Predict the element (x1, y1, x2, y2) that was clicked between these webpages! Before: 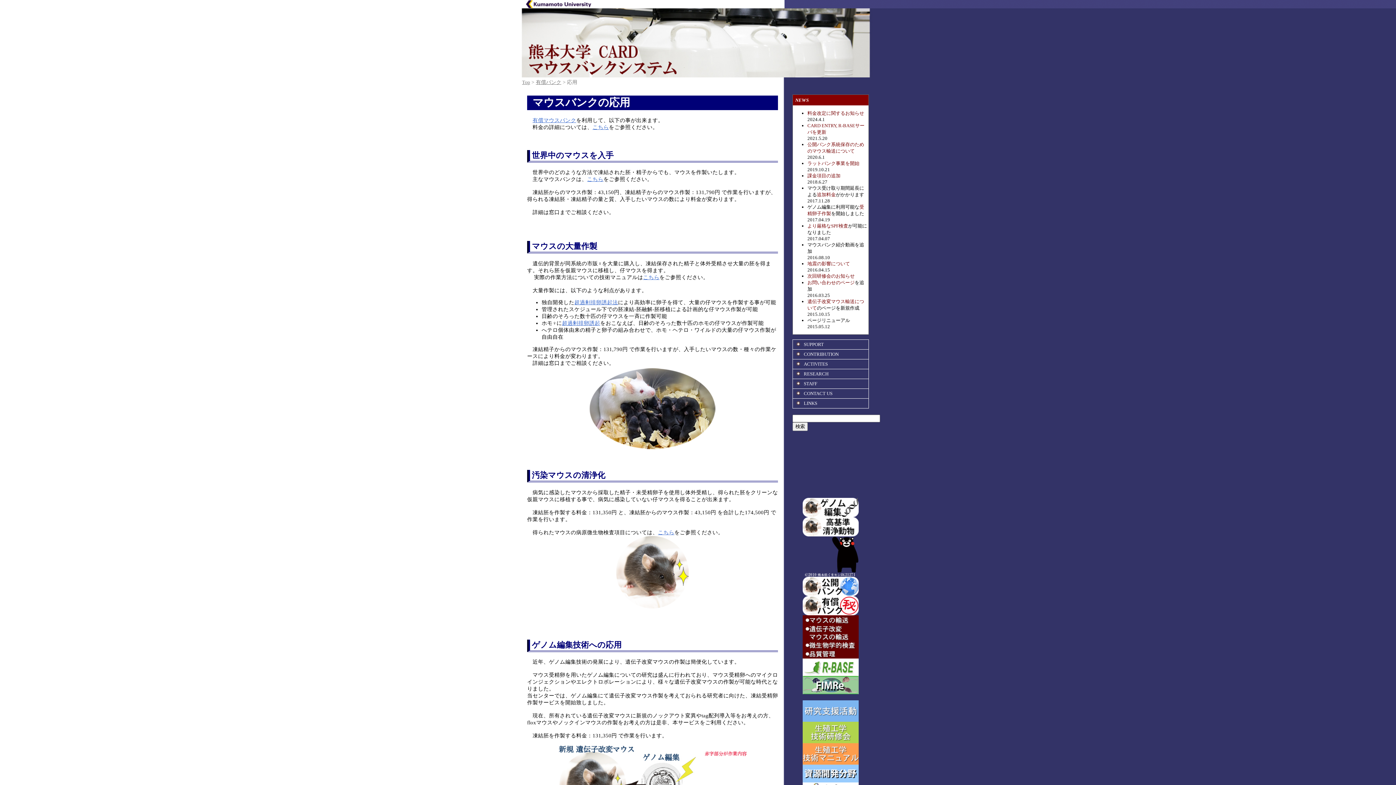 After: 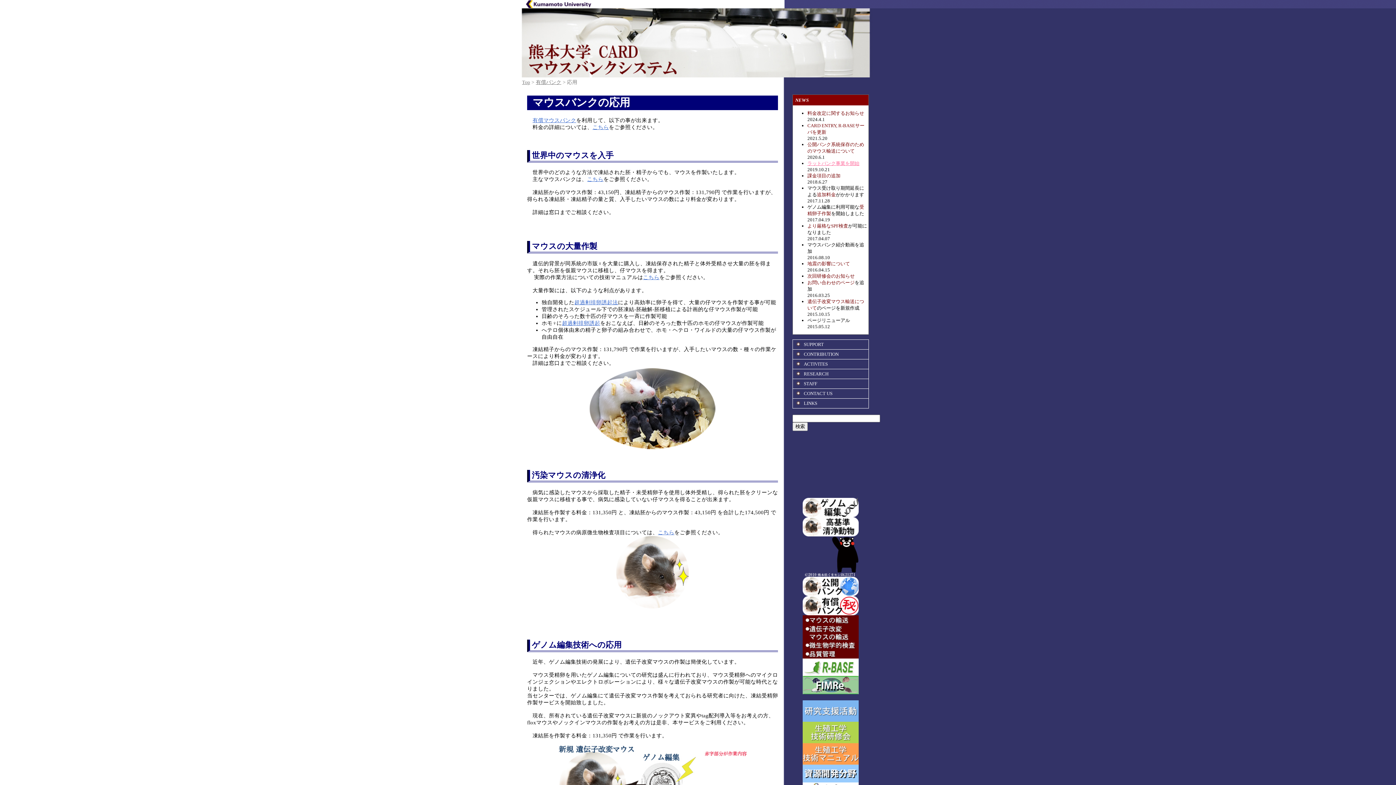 Action: bbox: (807, 160, 859, 166) label: ラットバンク事業を開始